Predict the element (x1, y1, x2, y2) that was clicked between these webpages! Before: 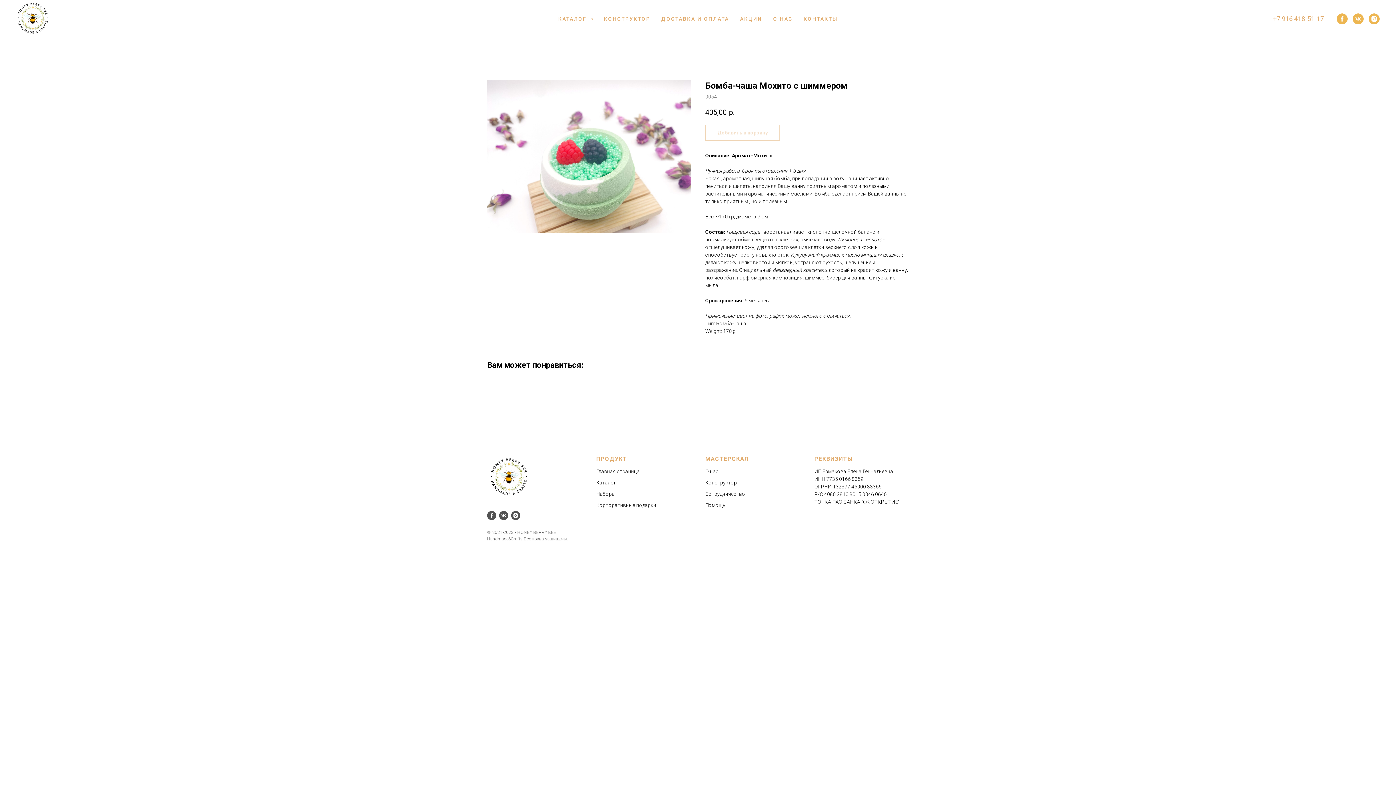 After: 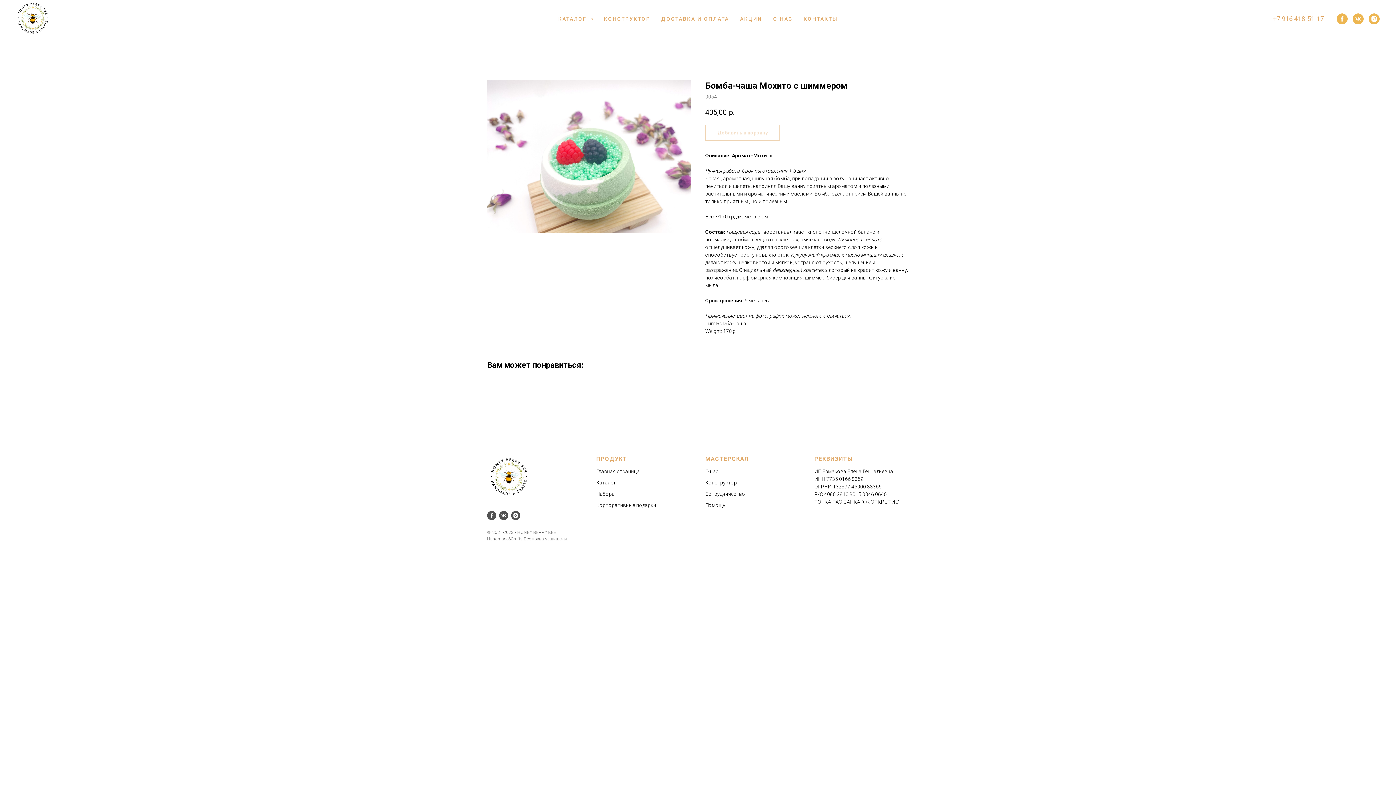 Action: label: instagram bbox: (1369, 13, 1380, 24)